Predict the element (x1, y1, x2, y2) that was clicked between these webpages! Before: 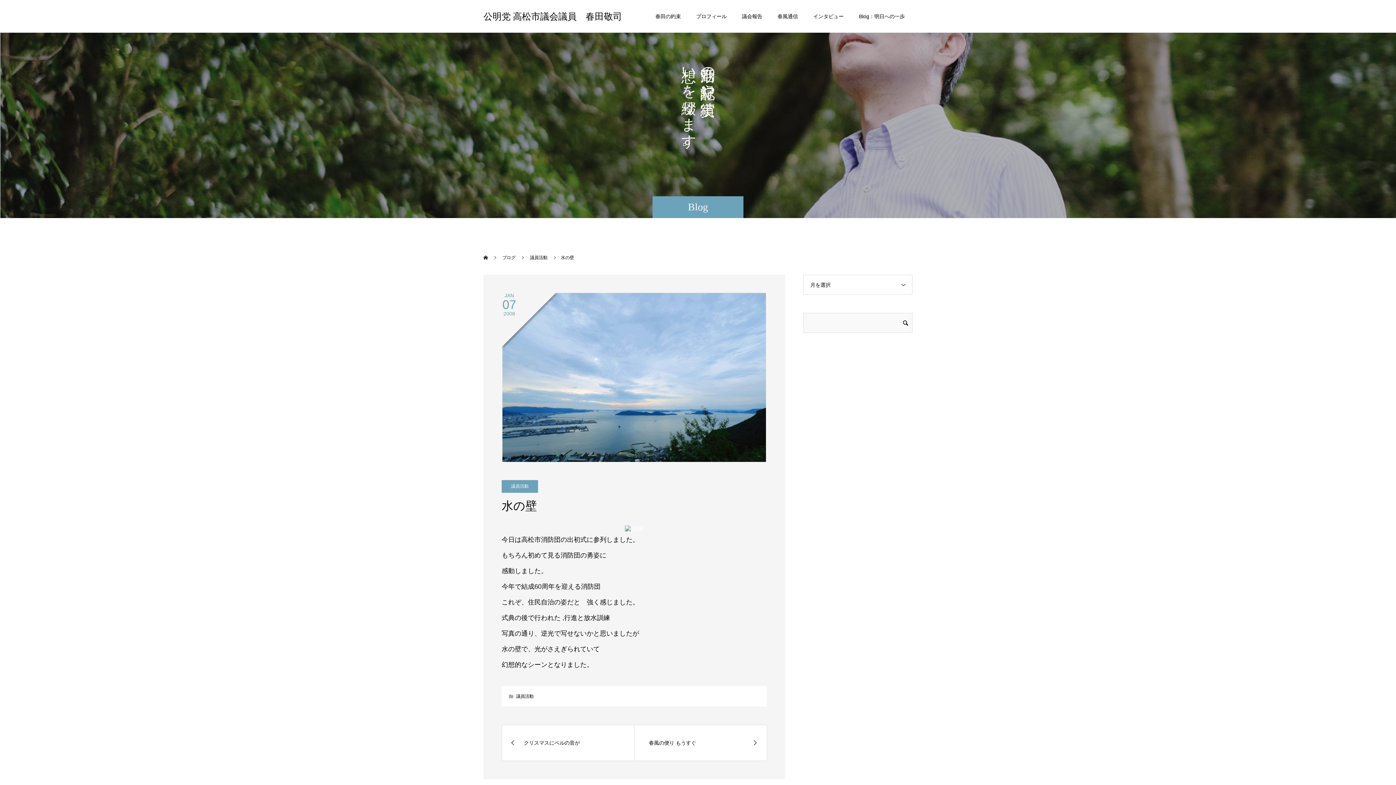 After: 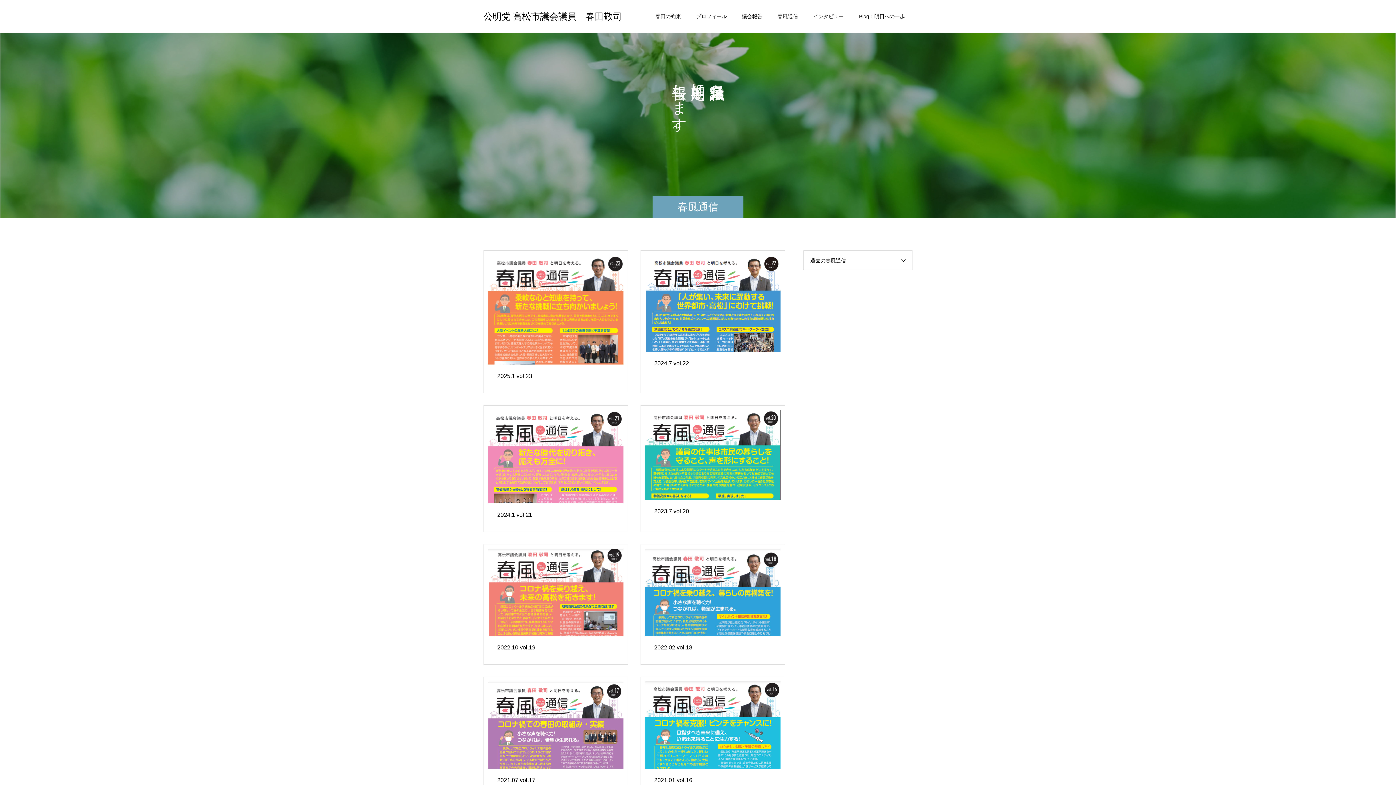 Action: bbox: (770, 0, 805, 32) label: 春風通信